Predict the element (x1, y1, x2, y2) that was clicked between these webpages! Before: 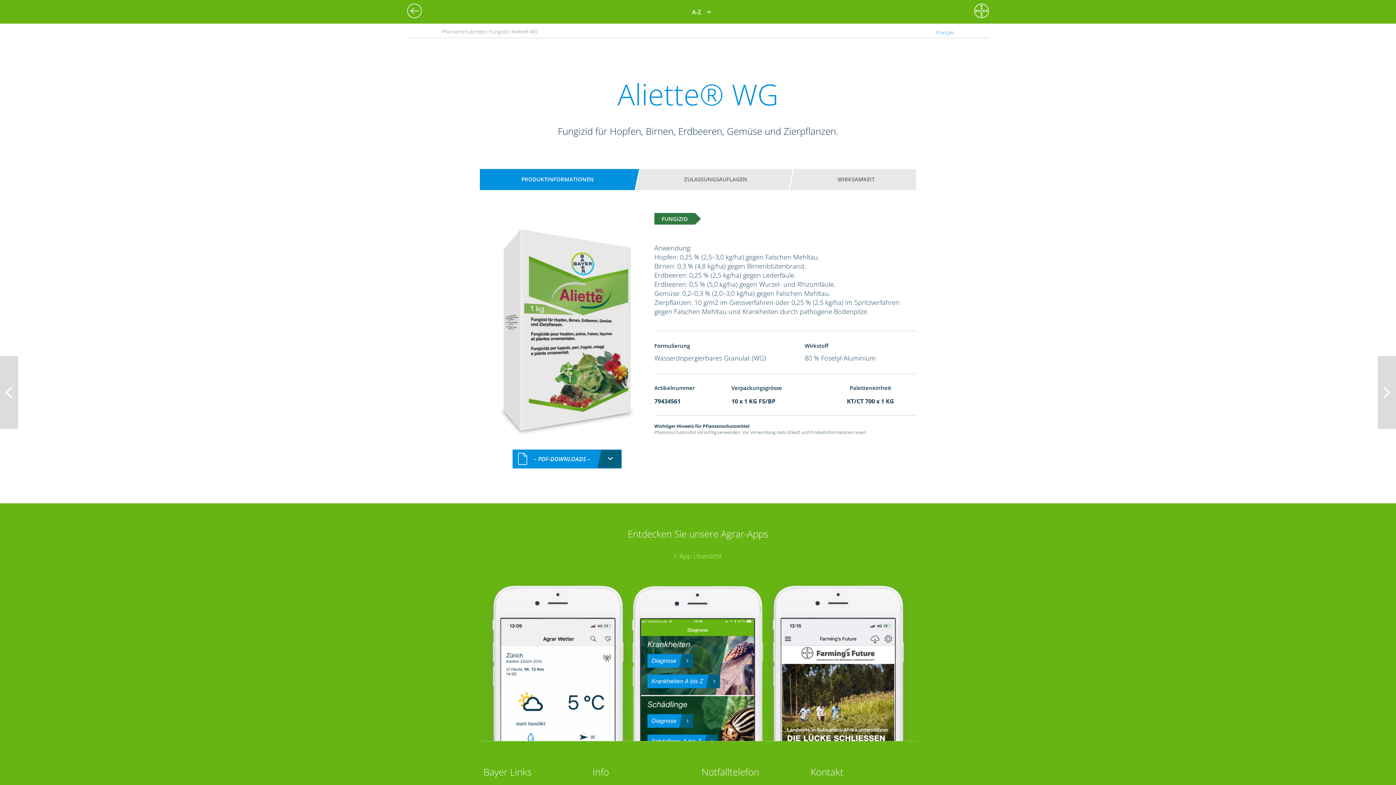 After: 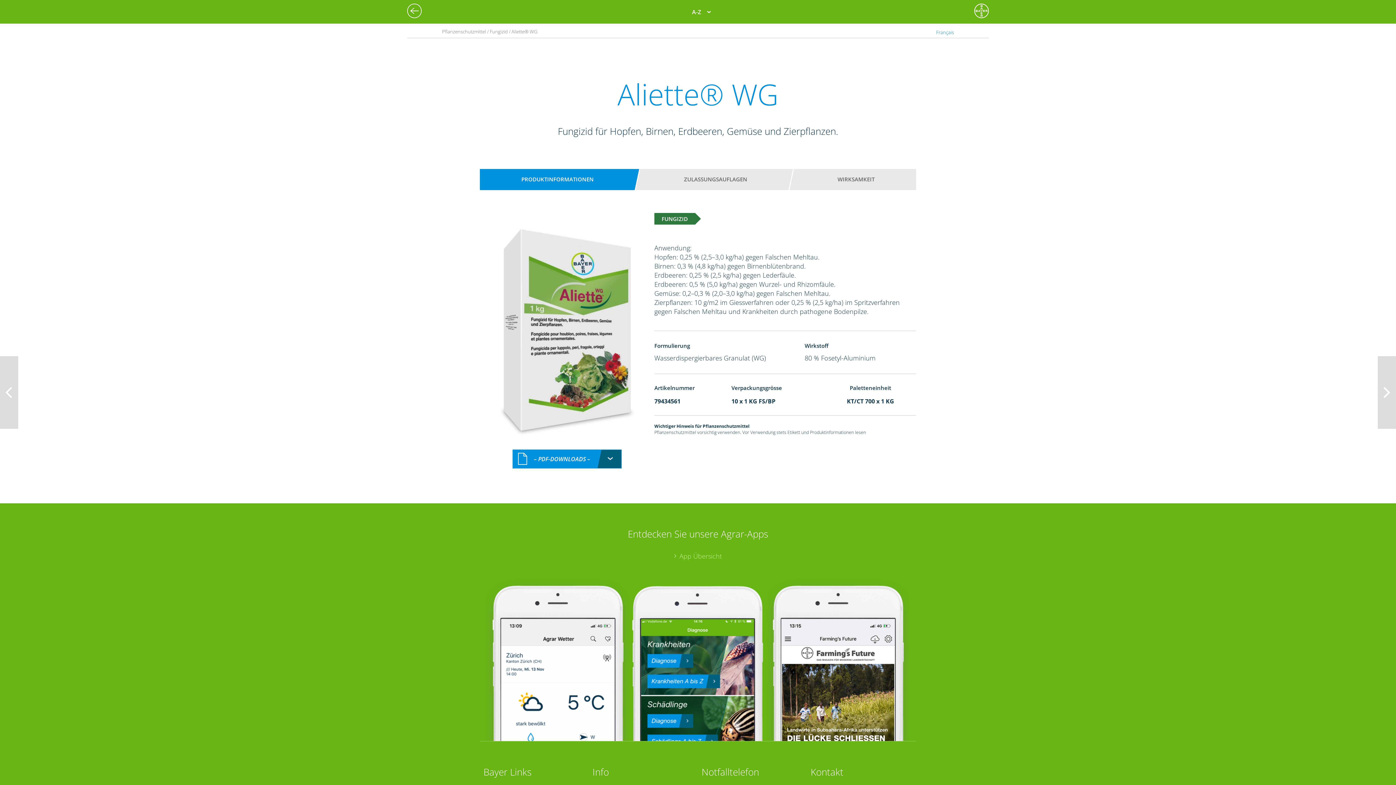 Action: bbox: (487, 172, 628, 186) label: PRODUKTINFORMATIONEN